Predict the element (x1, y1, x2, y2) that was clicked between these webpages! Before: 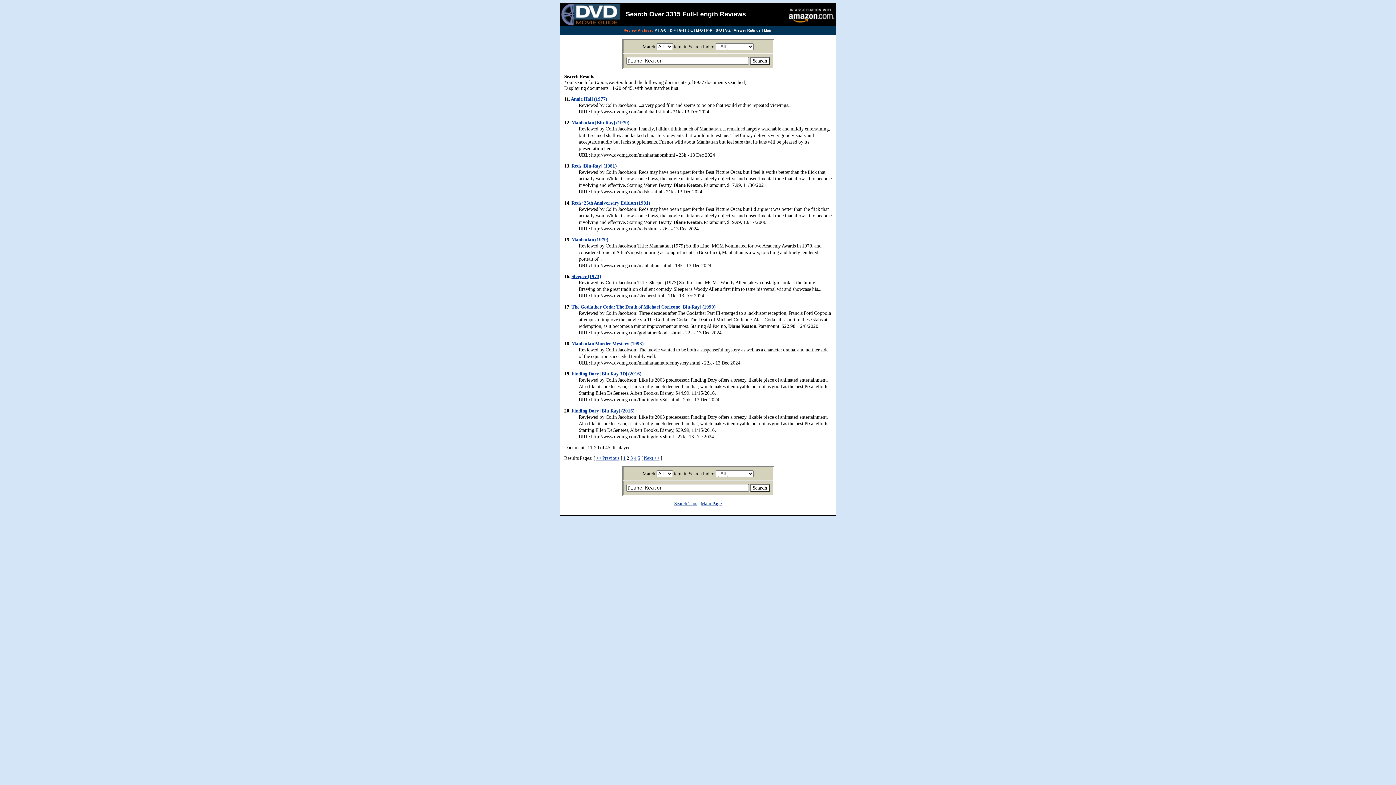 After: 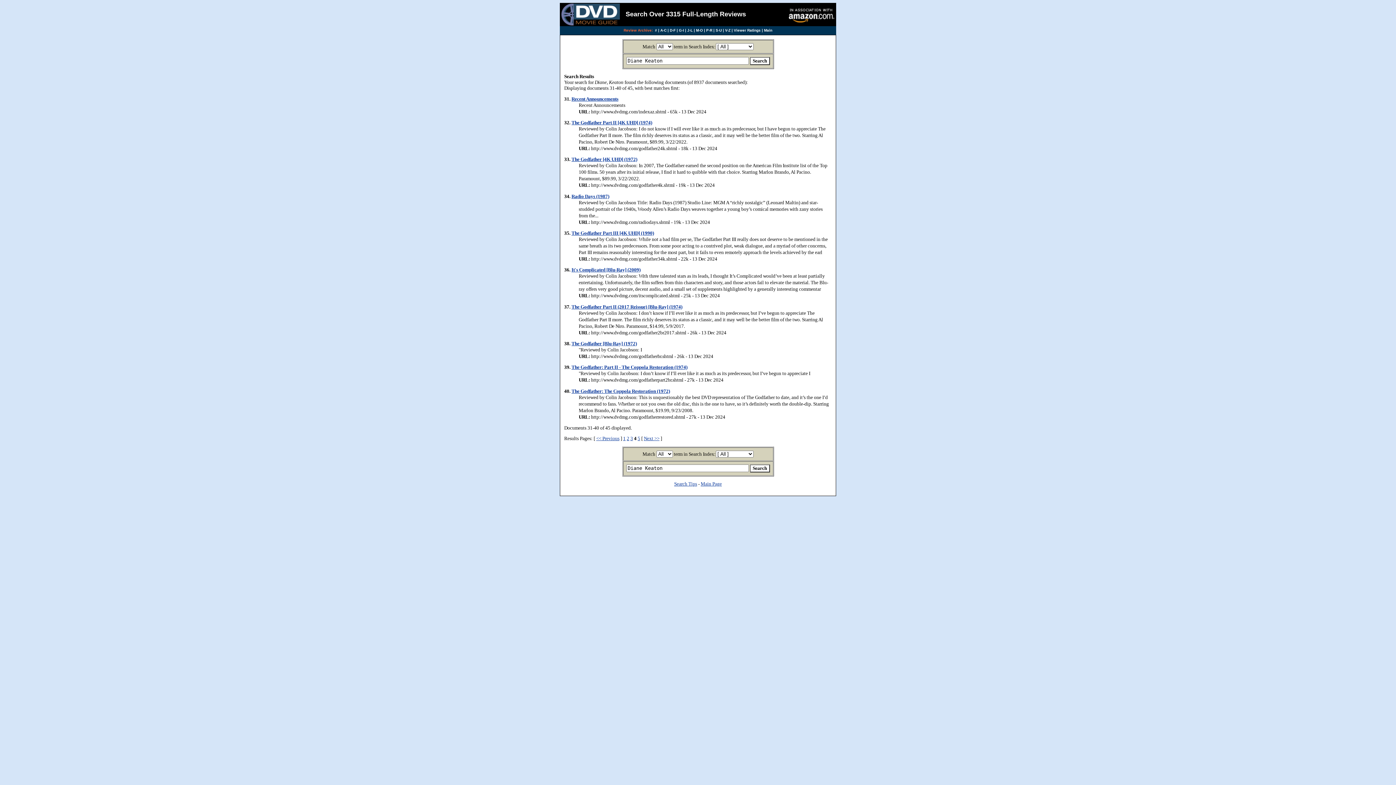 Action: bbox: (634, 455, 636, 461) label: 4